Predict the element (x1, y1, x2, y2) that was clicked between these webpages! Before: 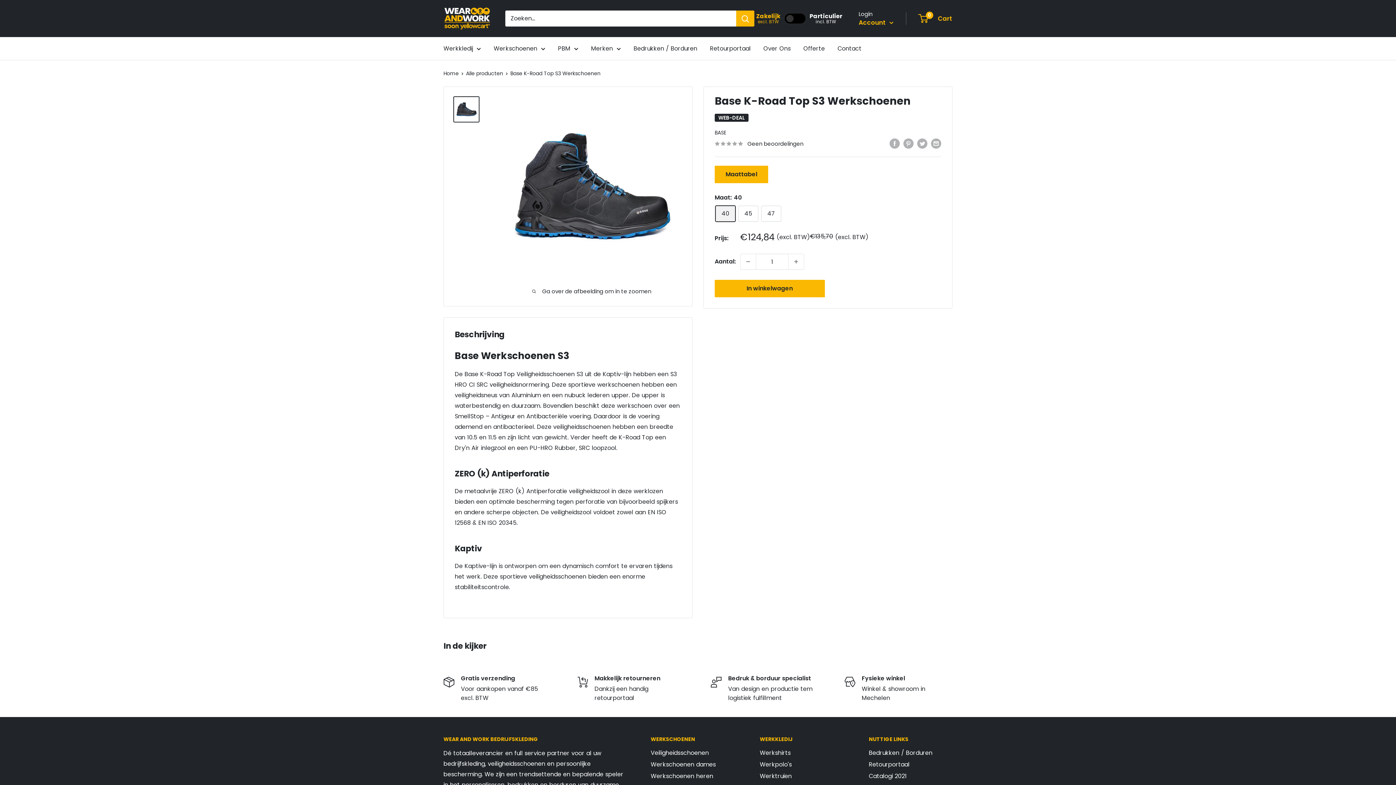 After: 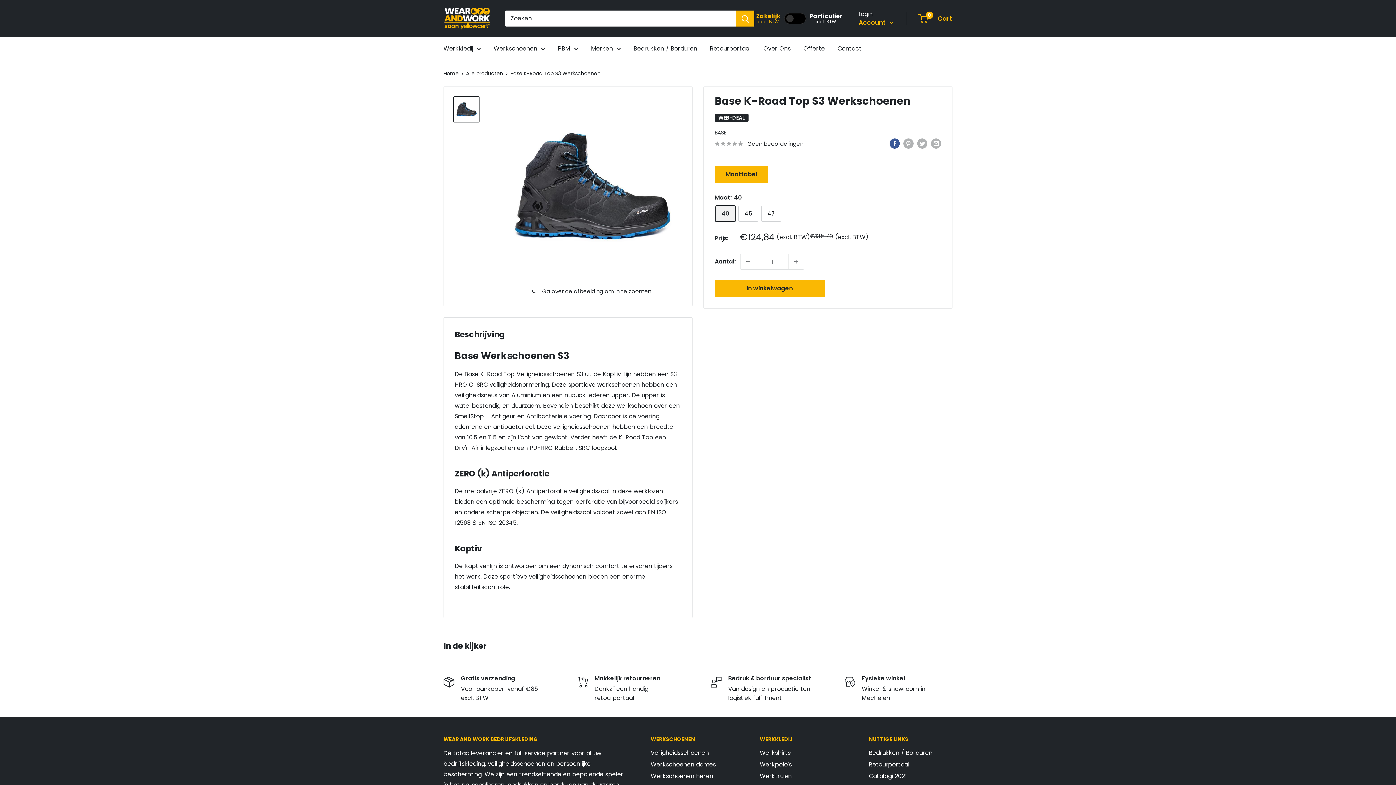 Action: label: Deel op Facebook bbox: (889, 138, 900, 148)